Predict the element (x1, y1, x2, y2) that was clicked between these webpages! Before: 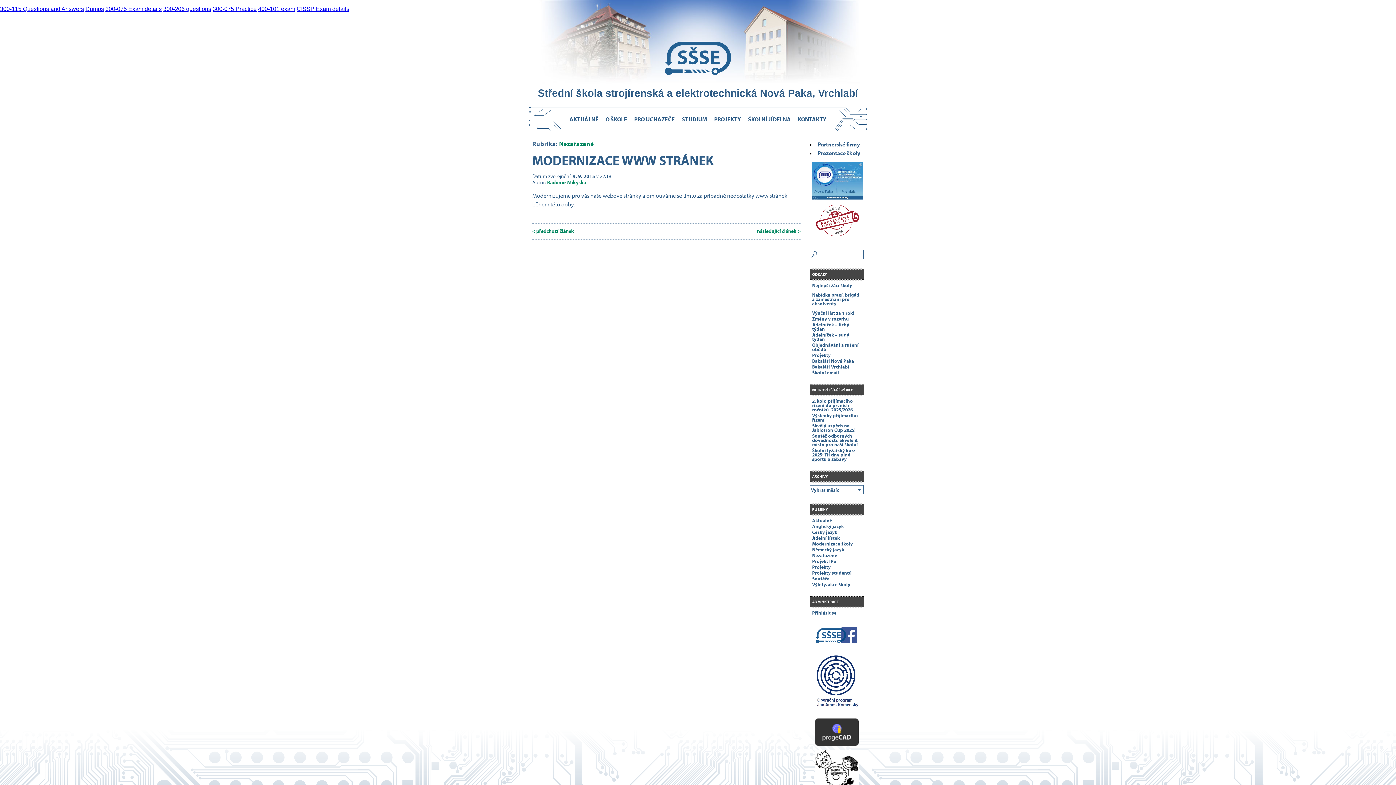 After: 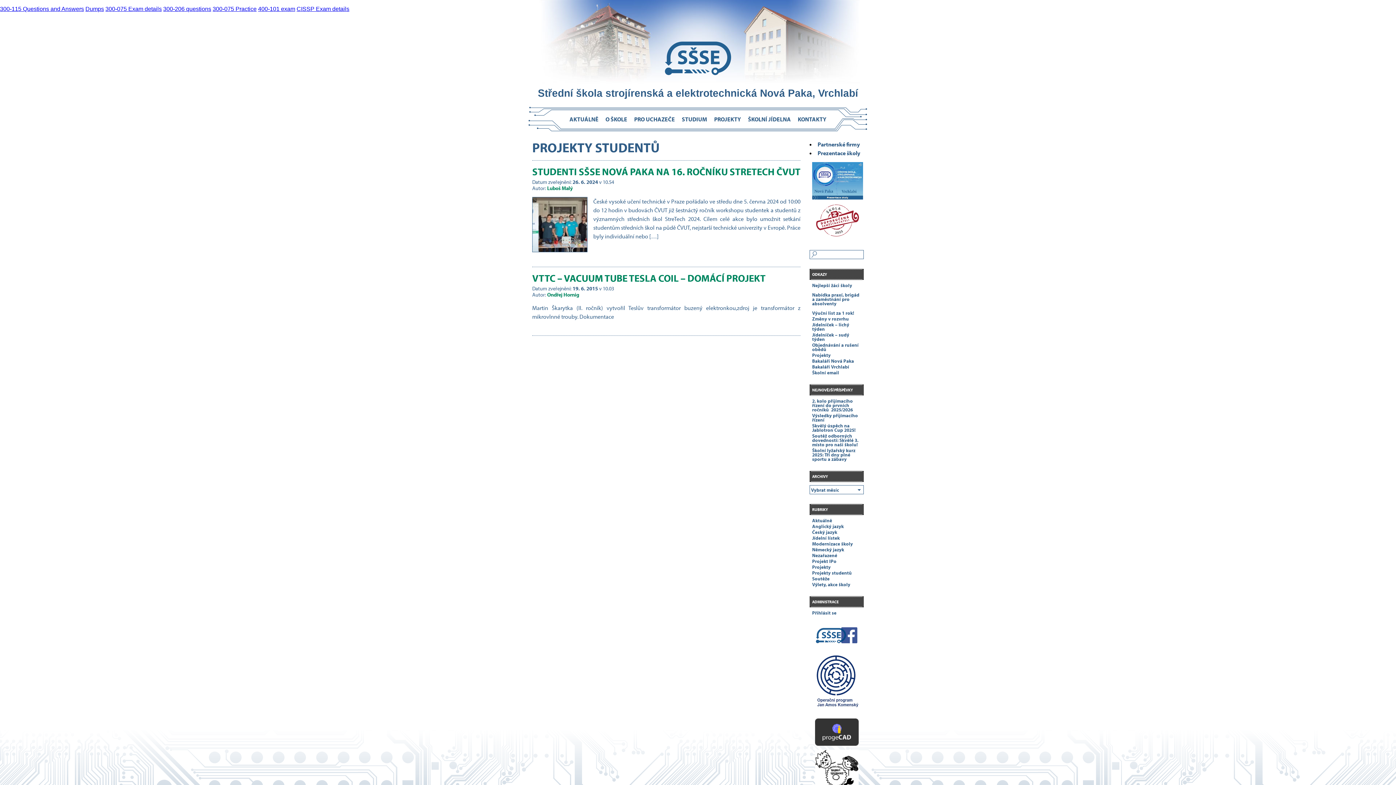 Action: label: Projekty studentů bbox: (812, 570, 852, 576)